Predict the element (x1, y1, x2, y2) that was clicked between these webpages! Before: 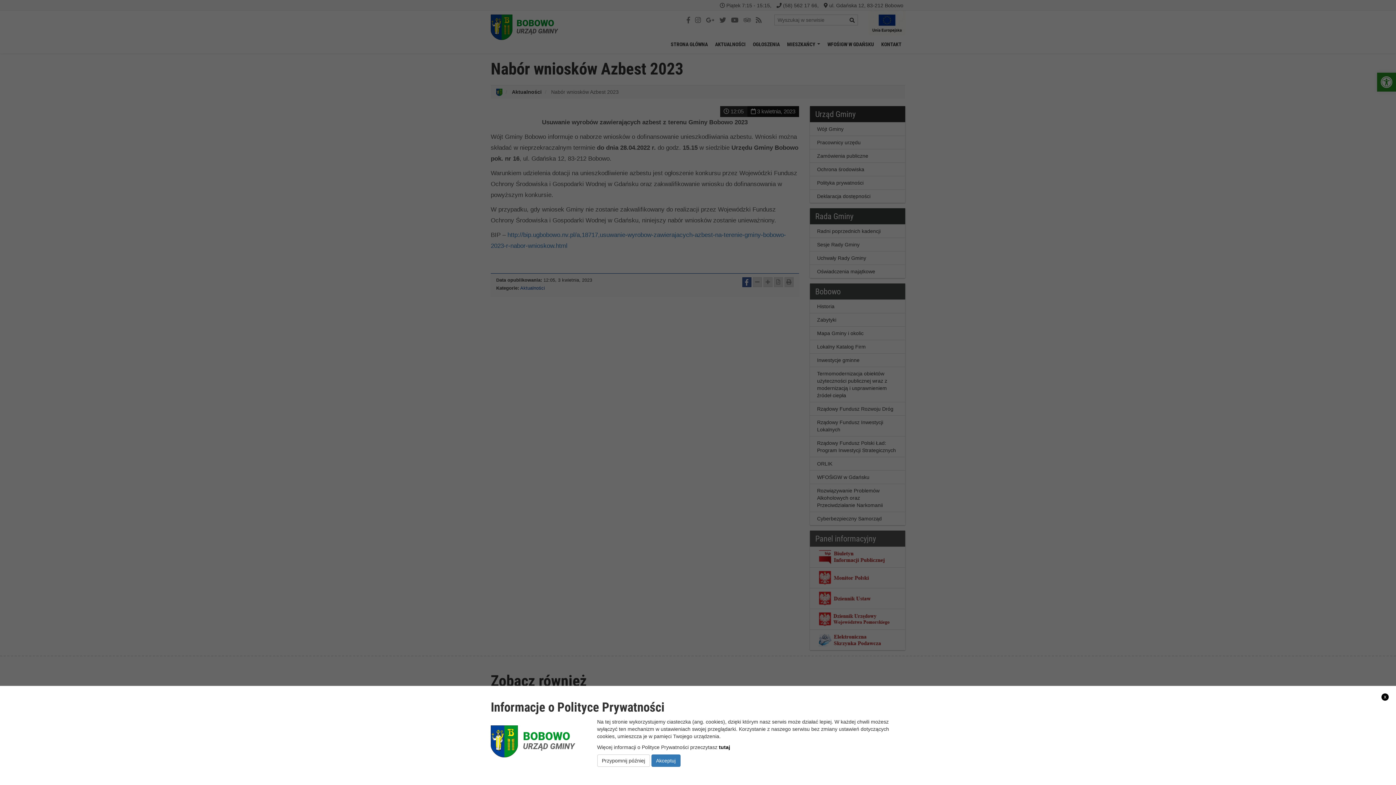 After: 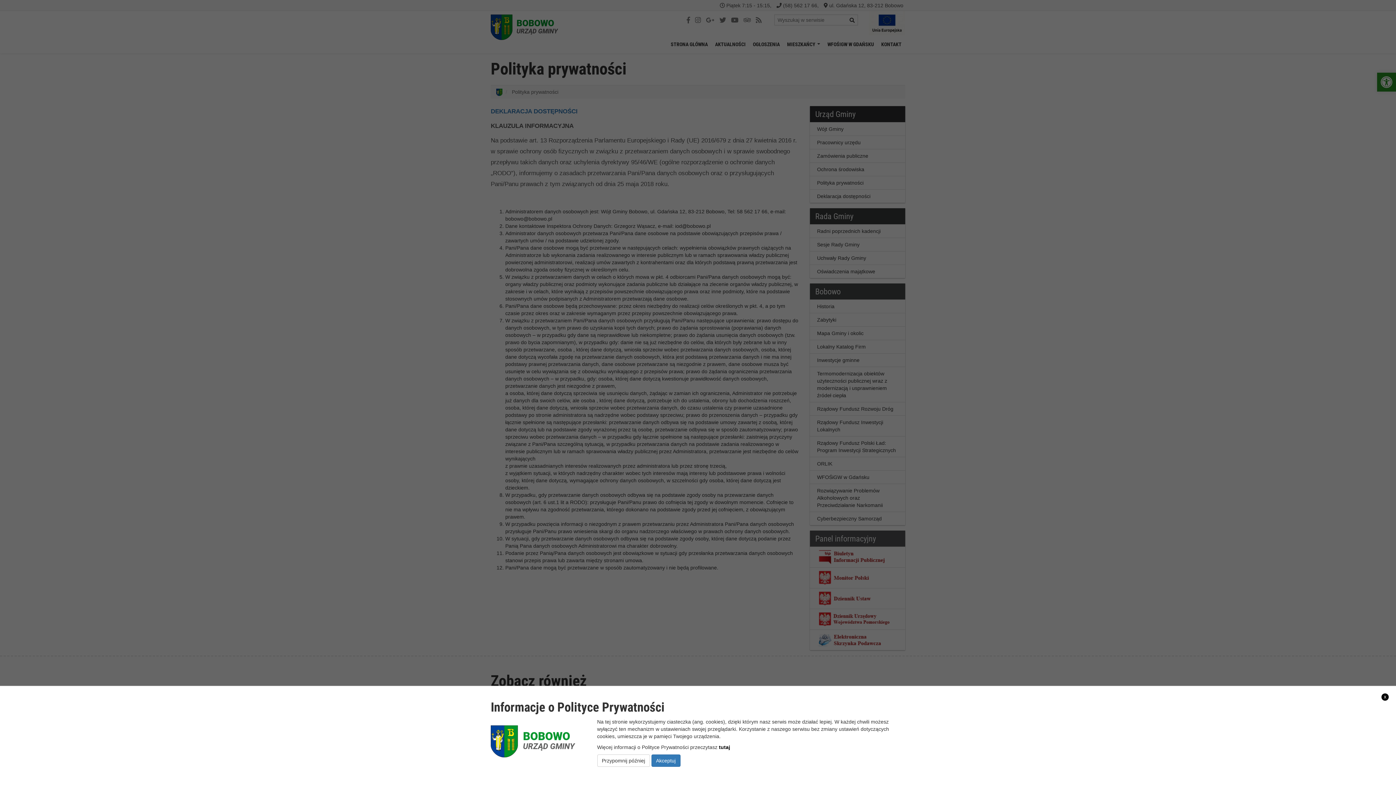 Action: label: tutaj bbox: (719, 744, 730, 750)